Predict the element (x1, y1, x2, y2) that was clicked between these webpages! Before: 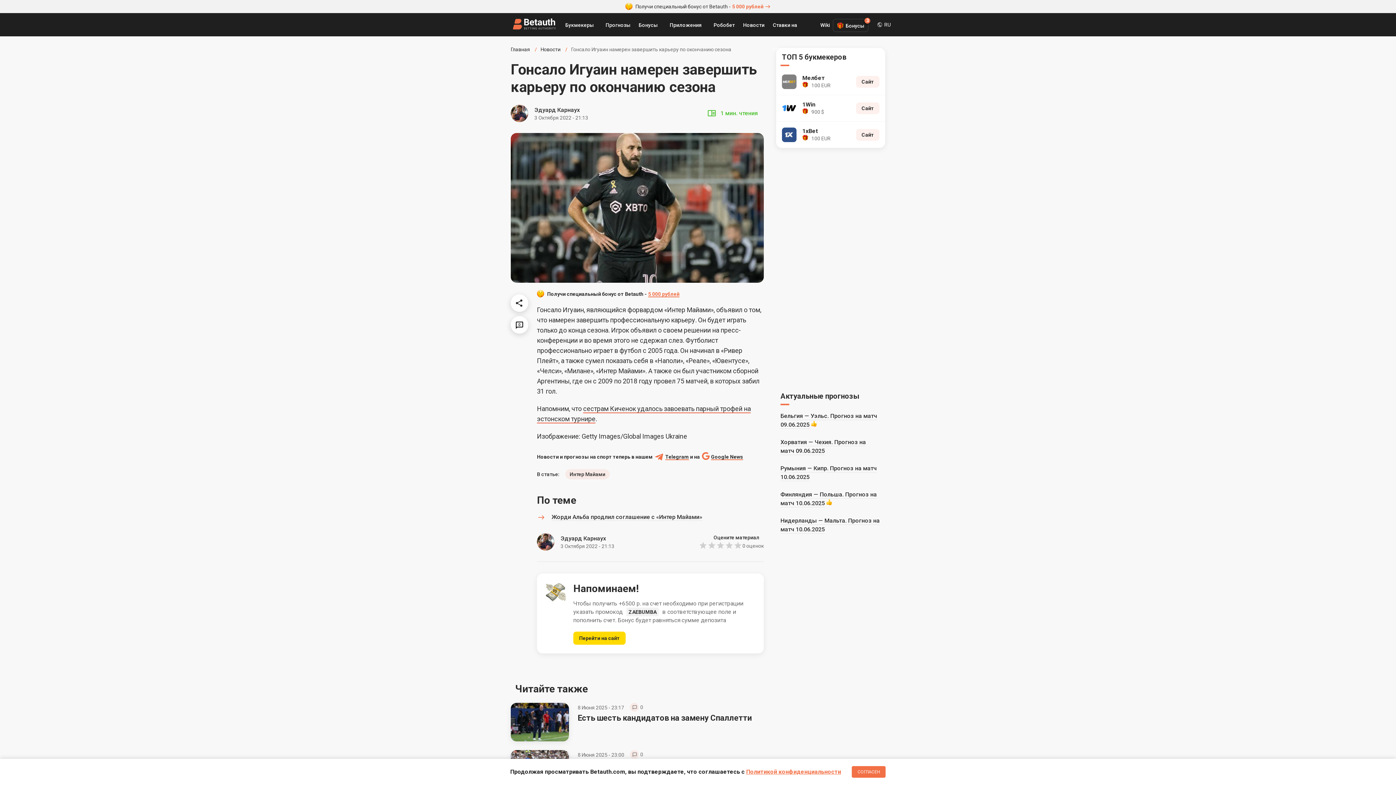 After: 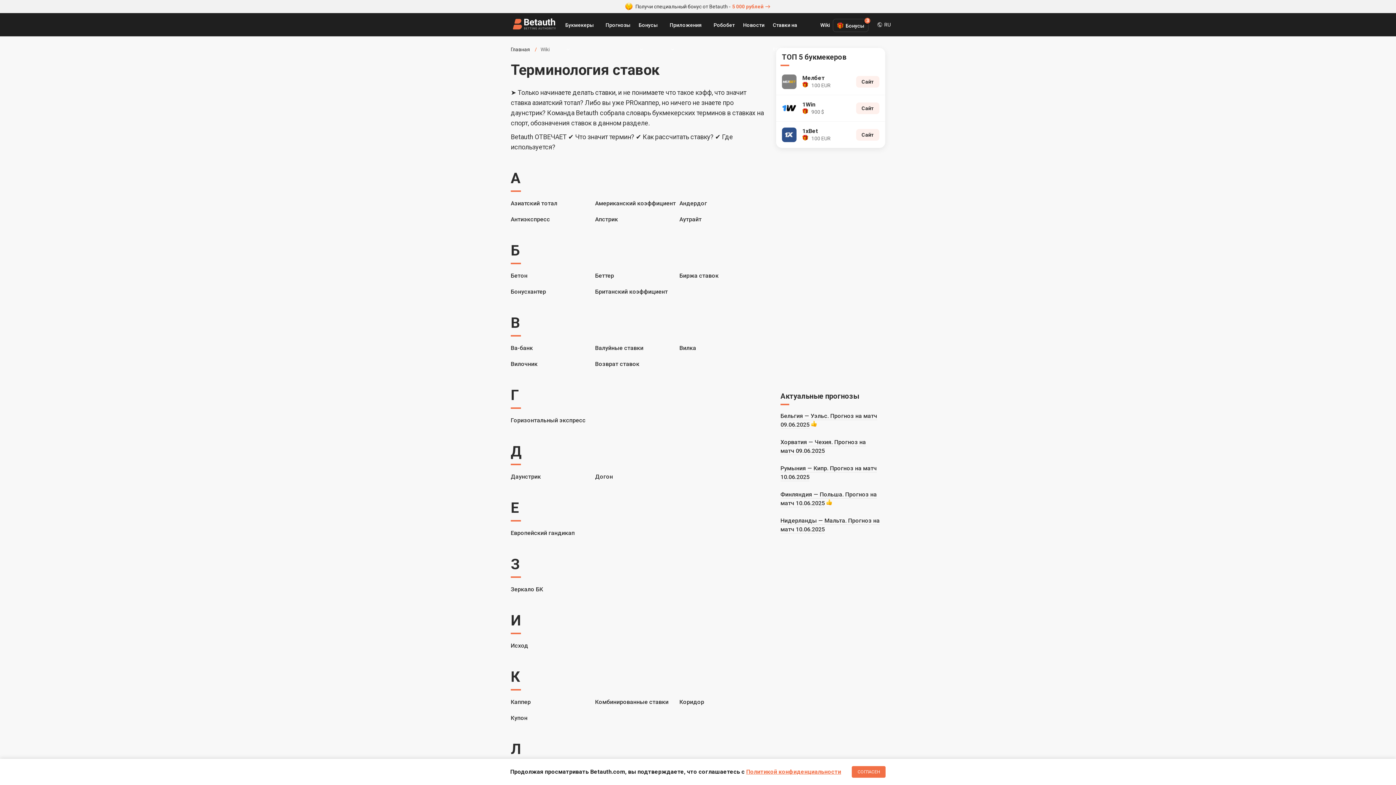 Action: label: Wiki bbox: (815, 13, 833, 36)